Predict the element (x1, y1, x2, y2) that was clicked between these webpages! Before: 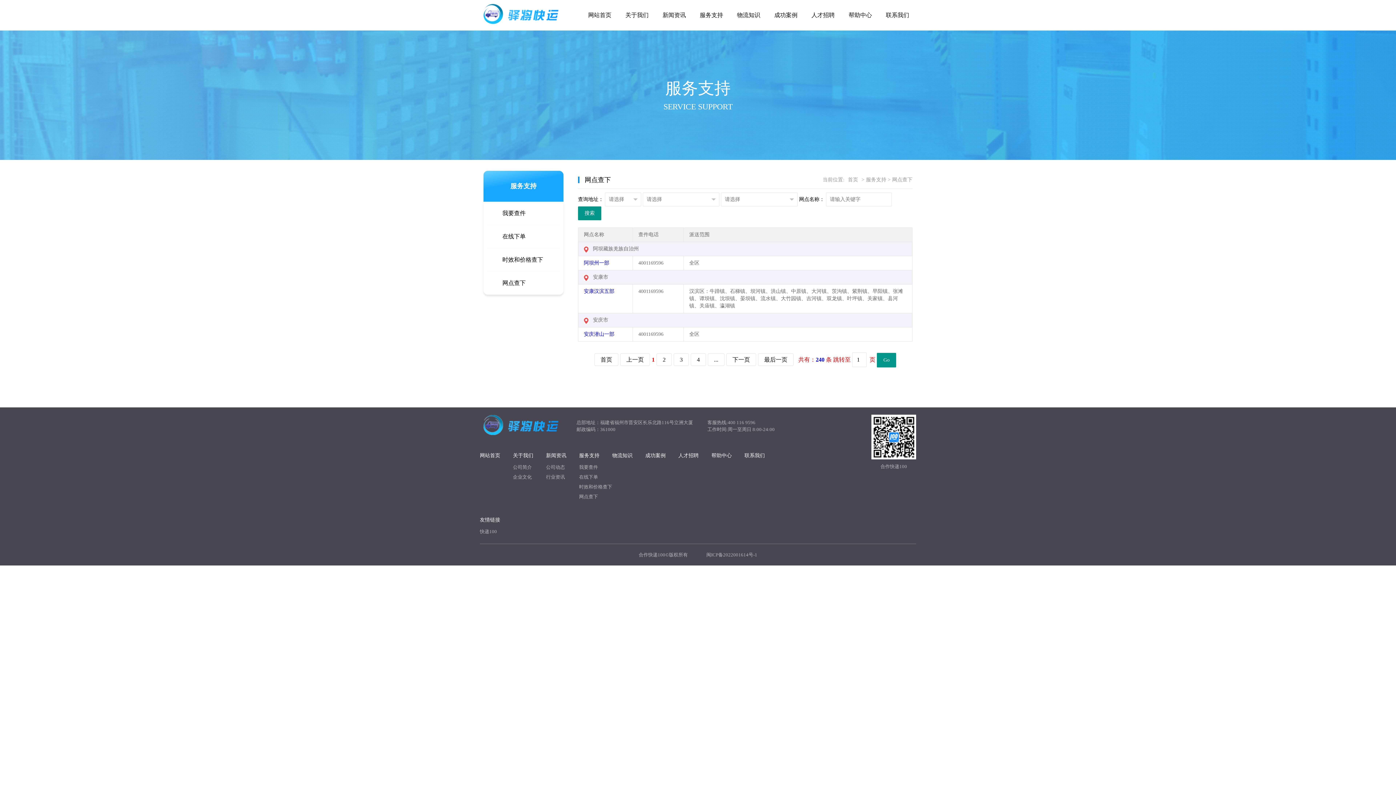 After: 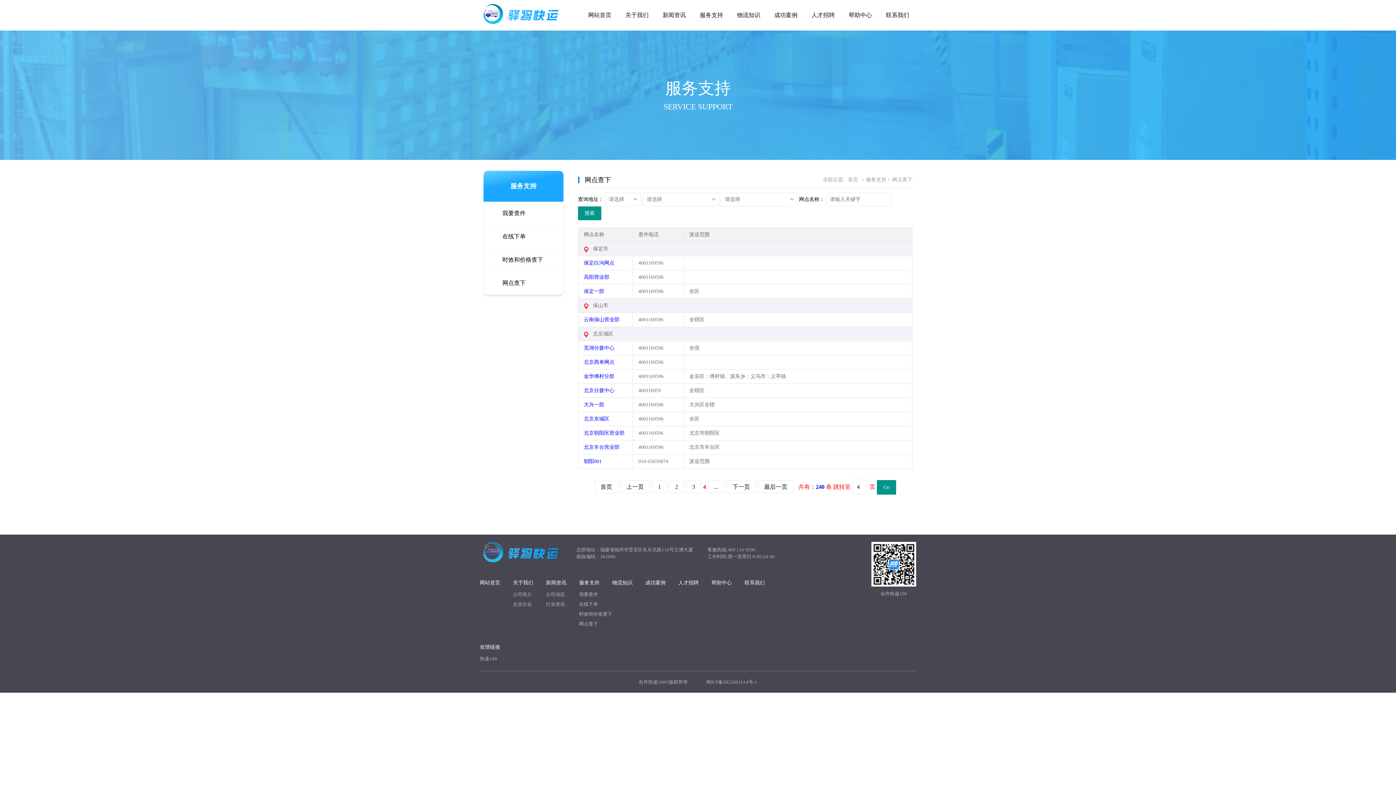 Action: label: 4 bbox: (690, 353, 706, 366)